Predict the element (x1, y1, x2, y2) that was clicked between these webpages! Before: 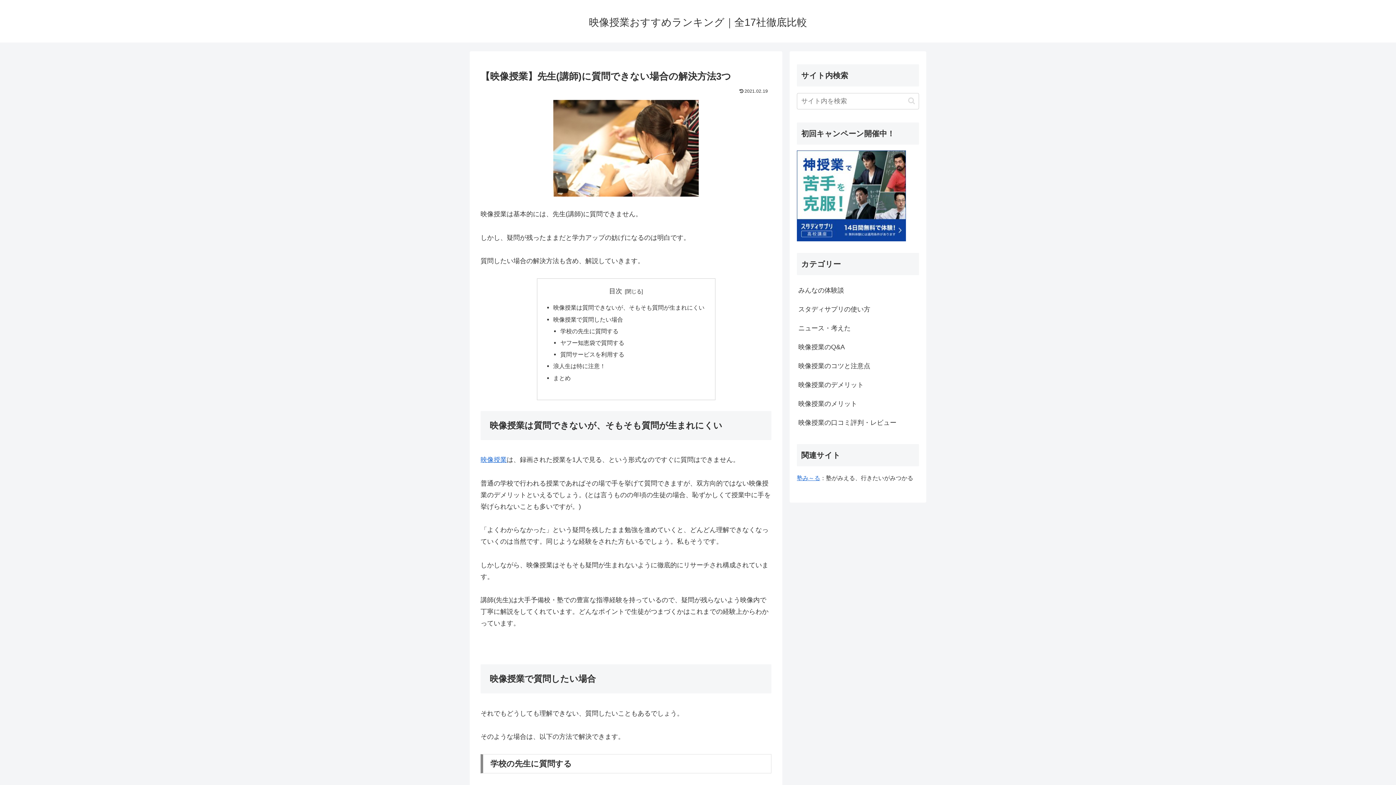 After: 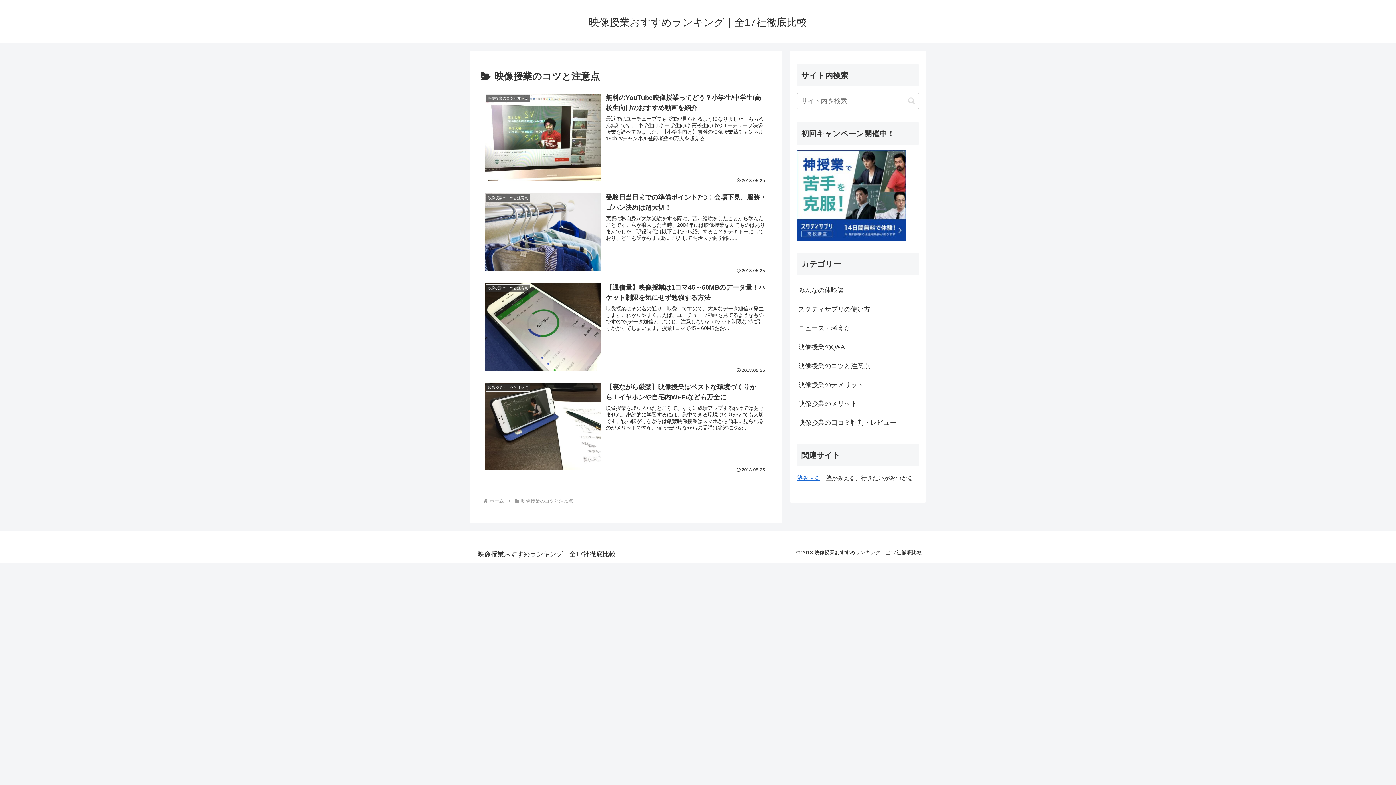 Action: bbox: (797, 356, 919, 375) label: 映像授業のコツと注意点